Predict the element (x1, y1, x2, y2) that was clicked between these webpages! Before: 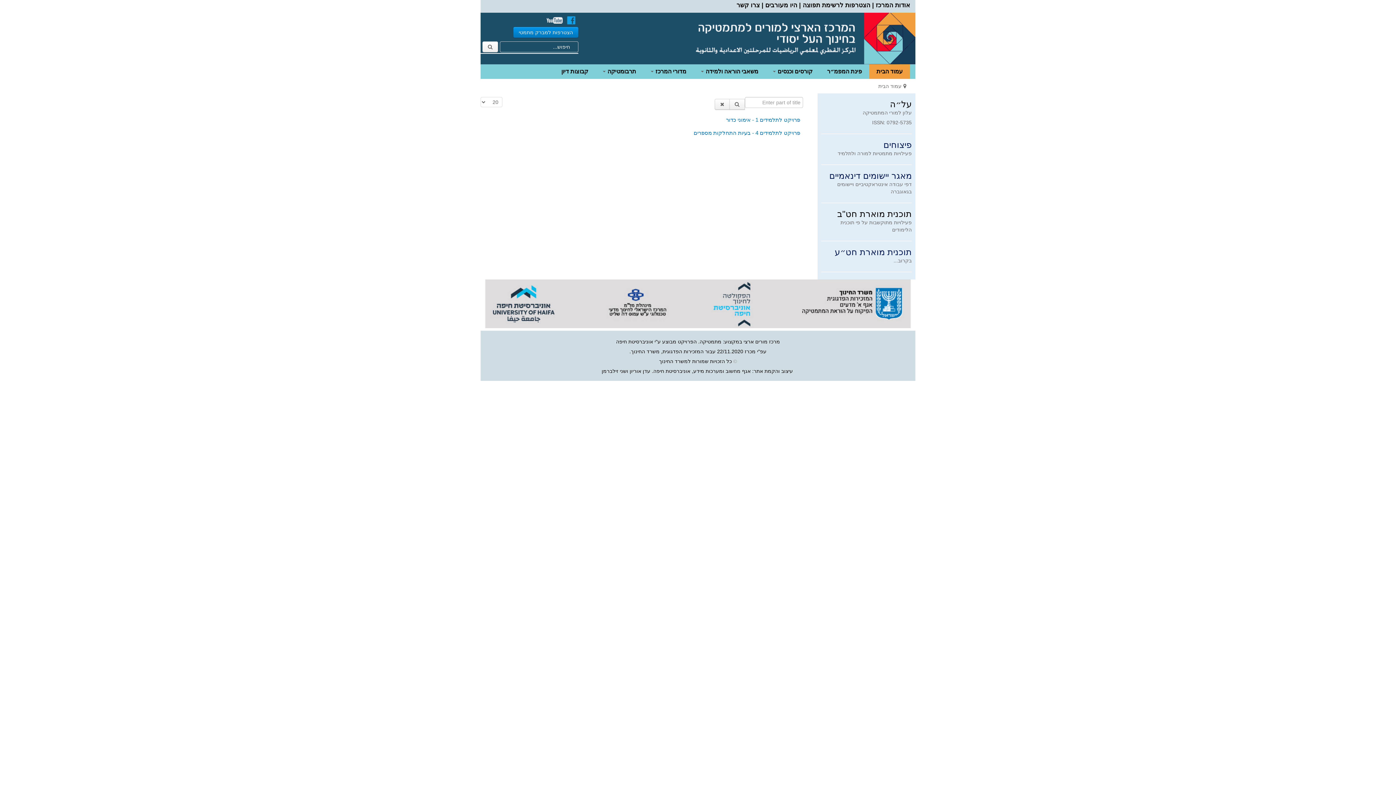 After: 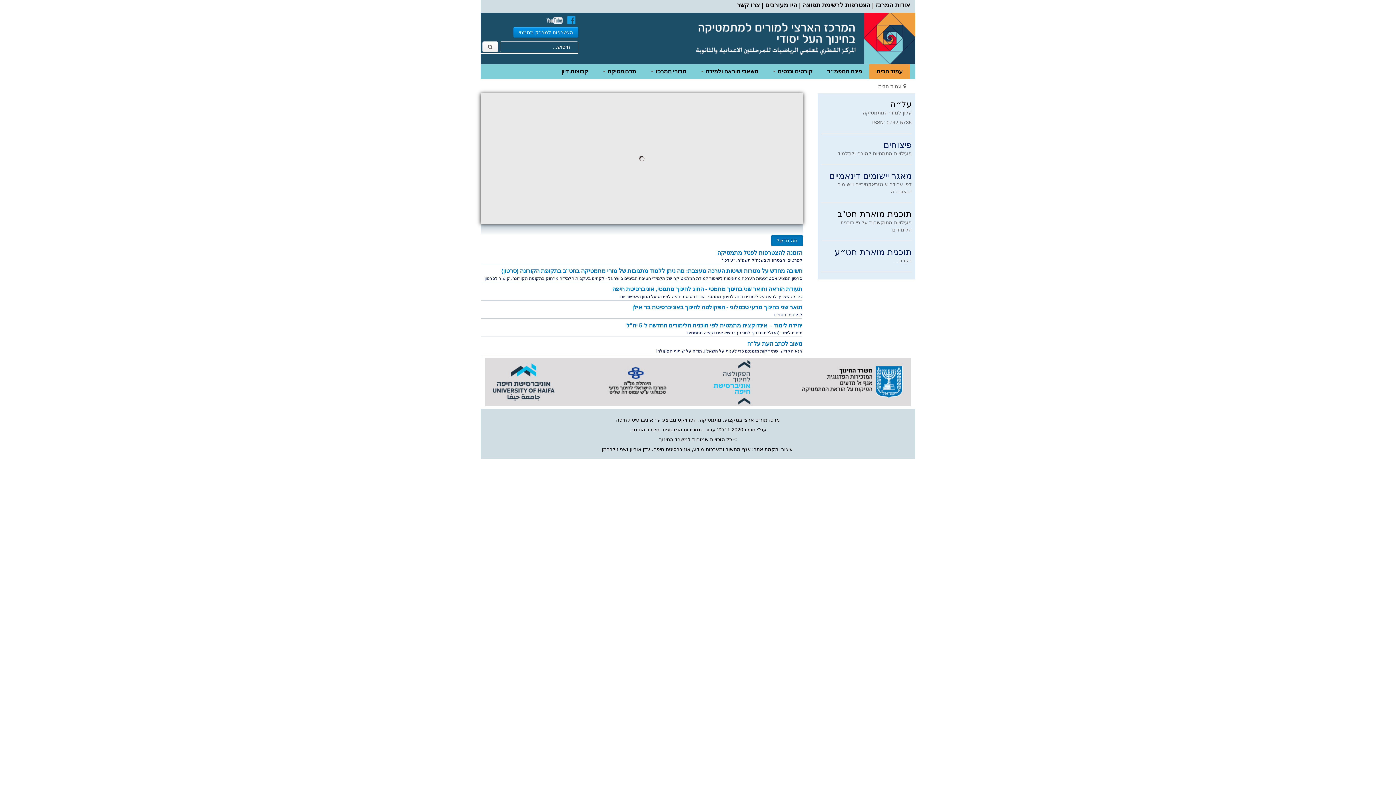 Action: label: עמוד הבית bbox: (869, 64, 910, 78)